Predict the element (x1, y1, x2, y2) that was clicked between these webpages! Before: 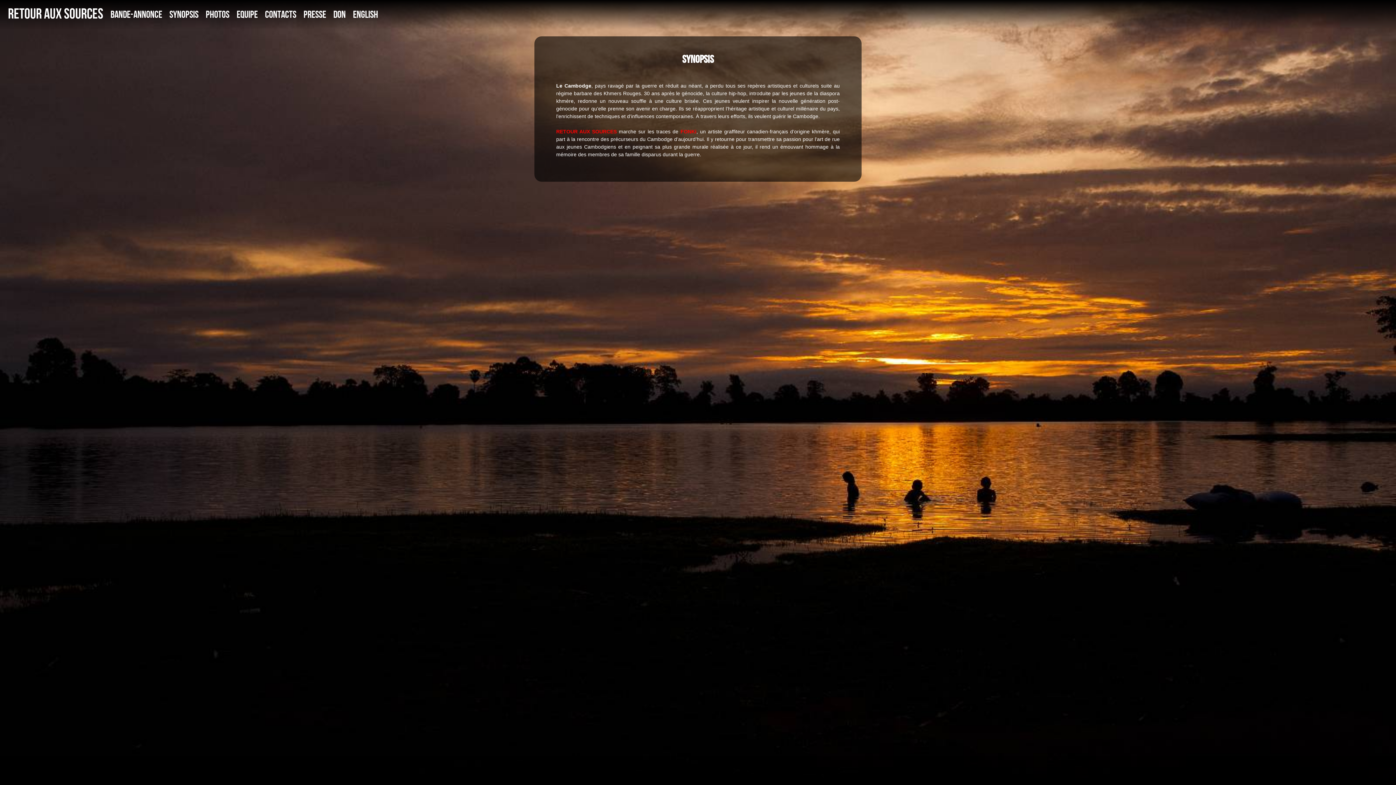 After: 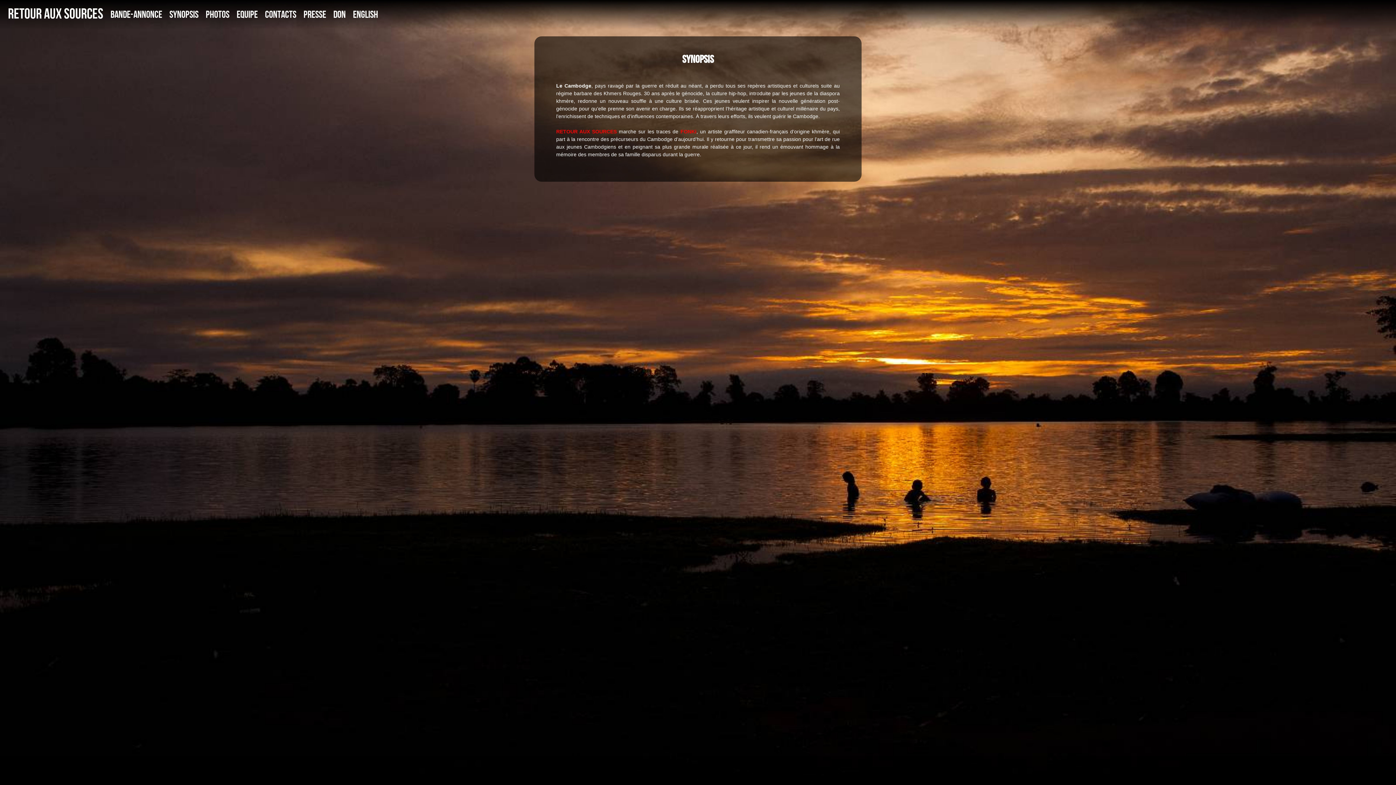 Action: label: FONKi bbox: (680, 128, 696, 134)